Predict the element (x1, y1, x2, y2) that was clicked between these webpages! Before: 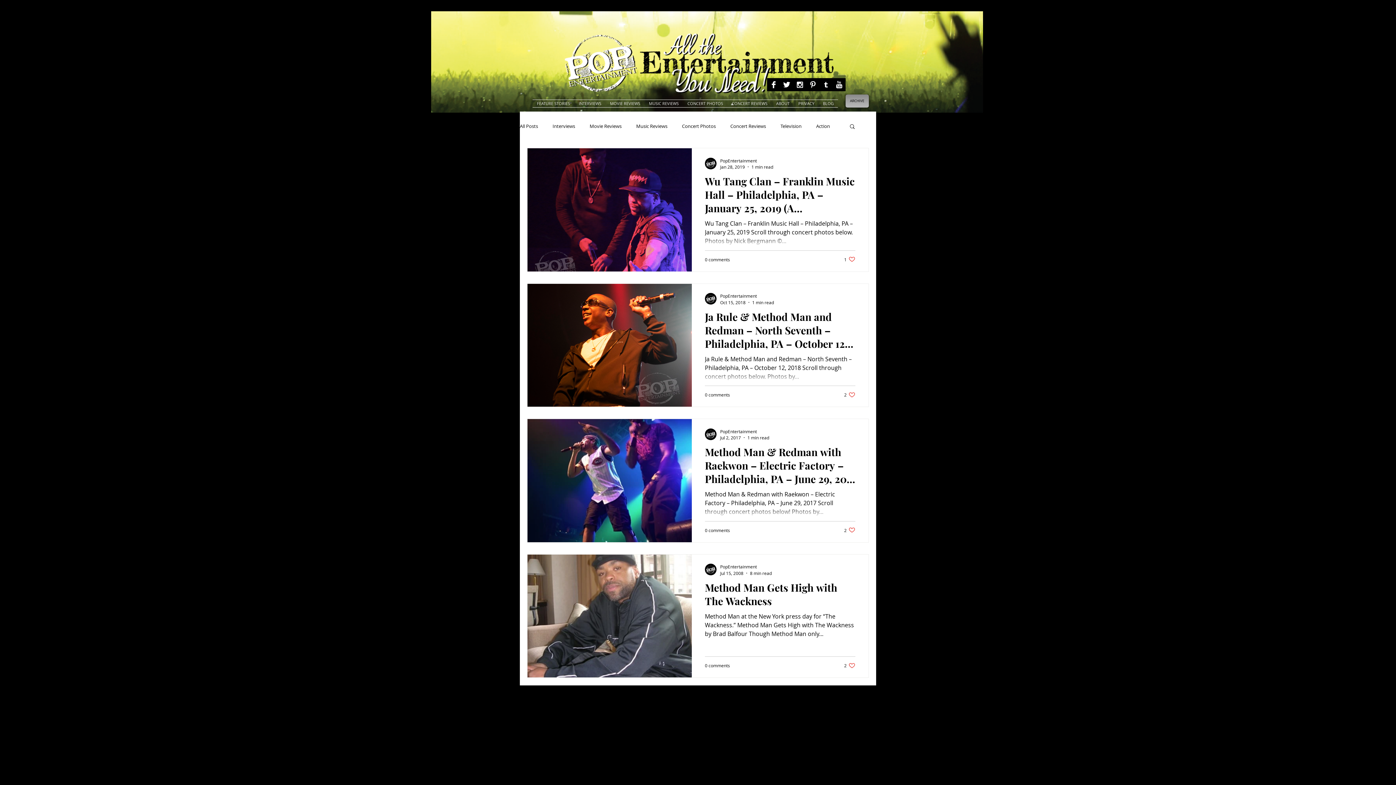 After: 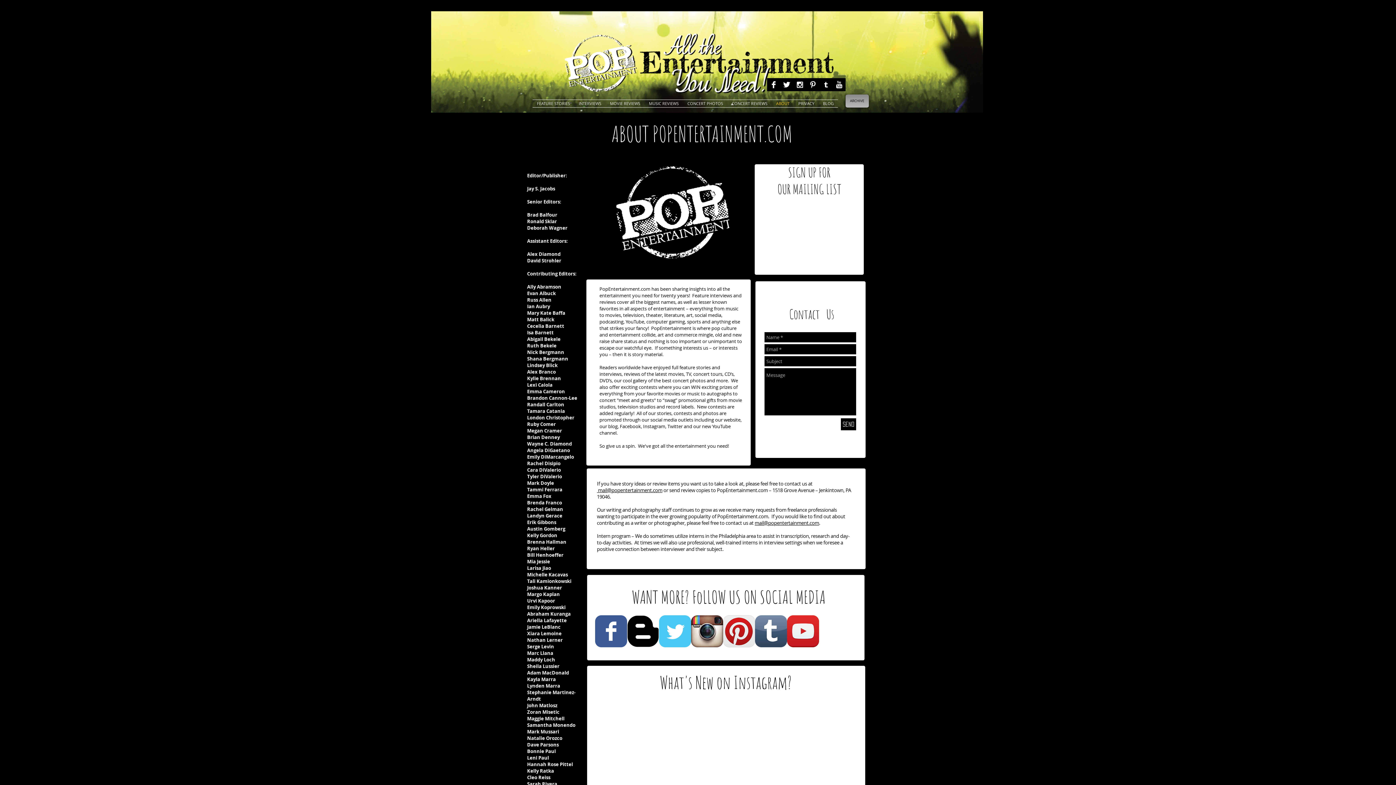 Action: label: ABOUT bbox: (772, 99, 794, 107)